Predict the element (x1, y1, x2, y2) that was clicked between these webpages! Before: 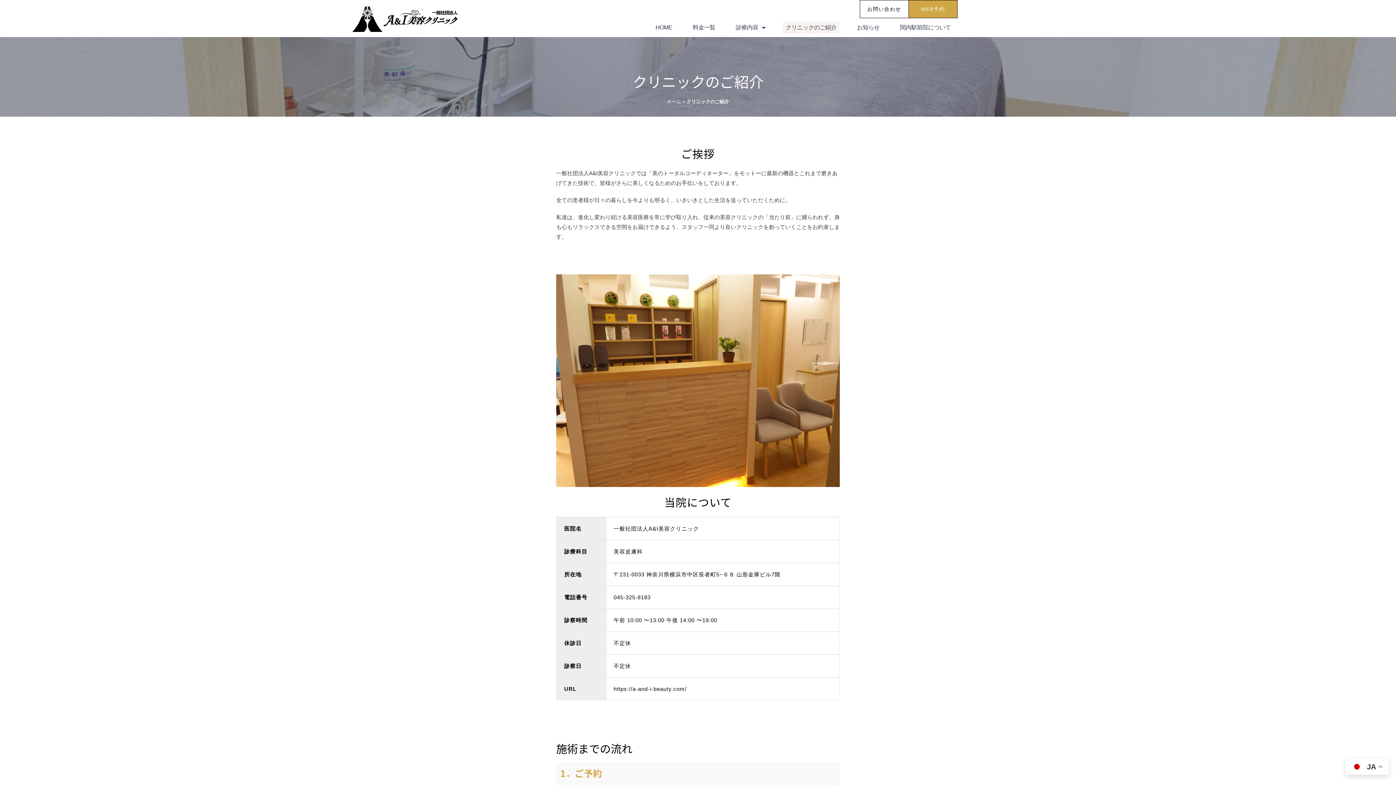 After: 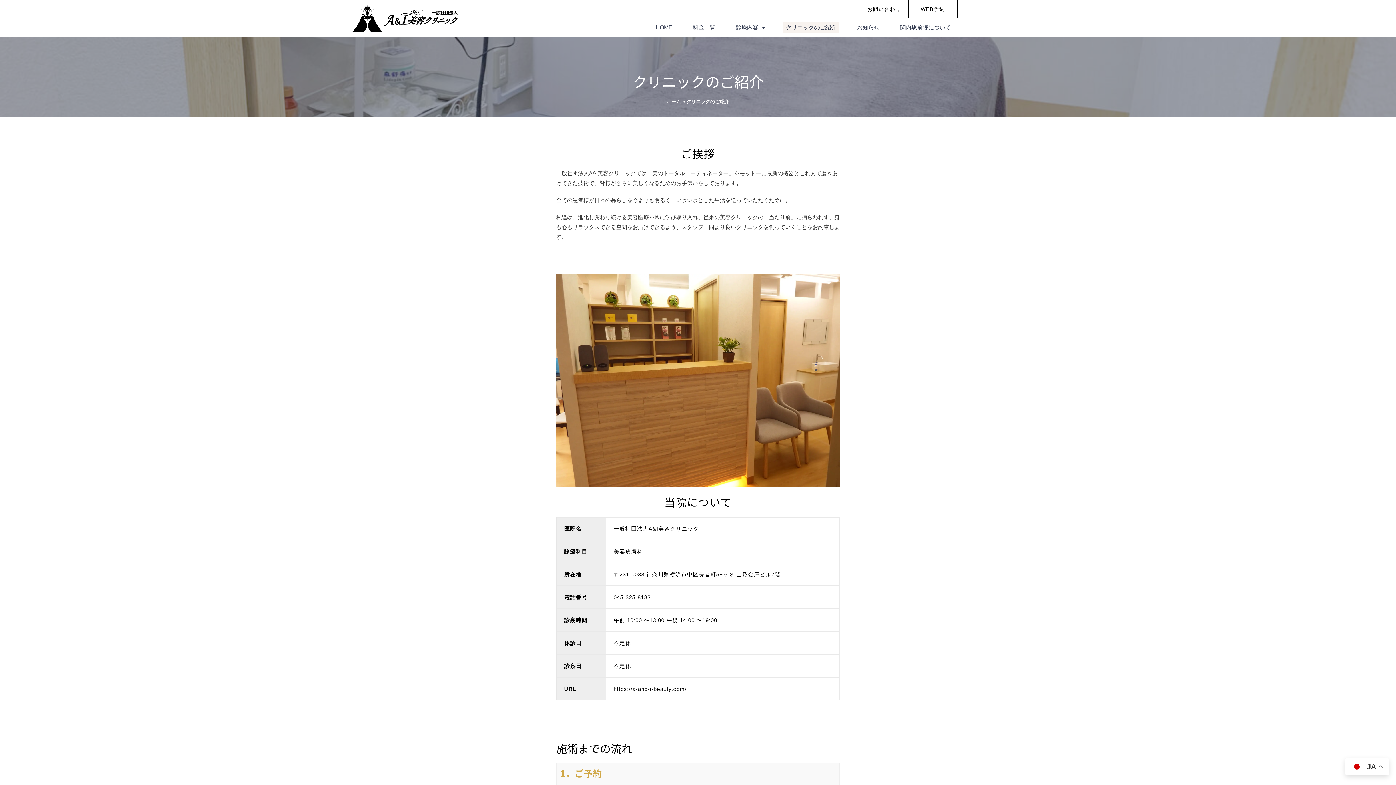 Action: label: WEB予約 bbox: (909, 0, 957, 18)